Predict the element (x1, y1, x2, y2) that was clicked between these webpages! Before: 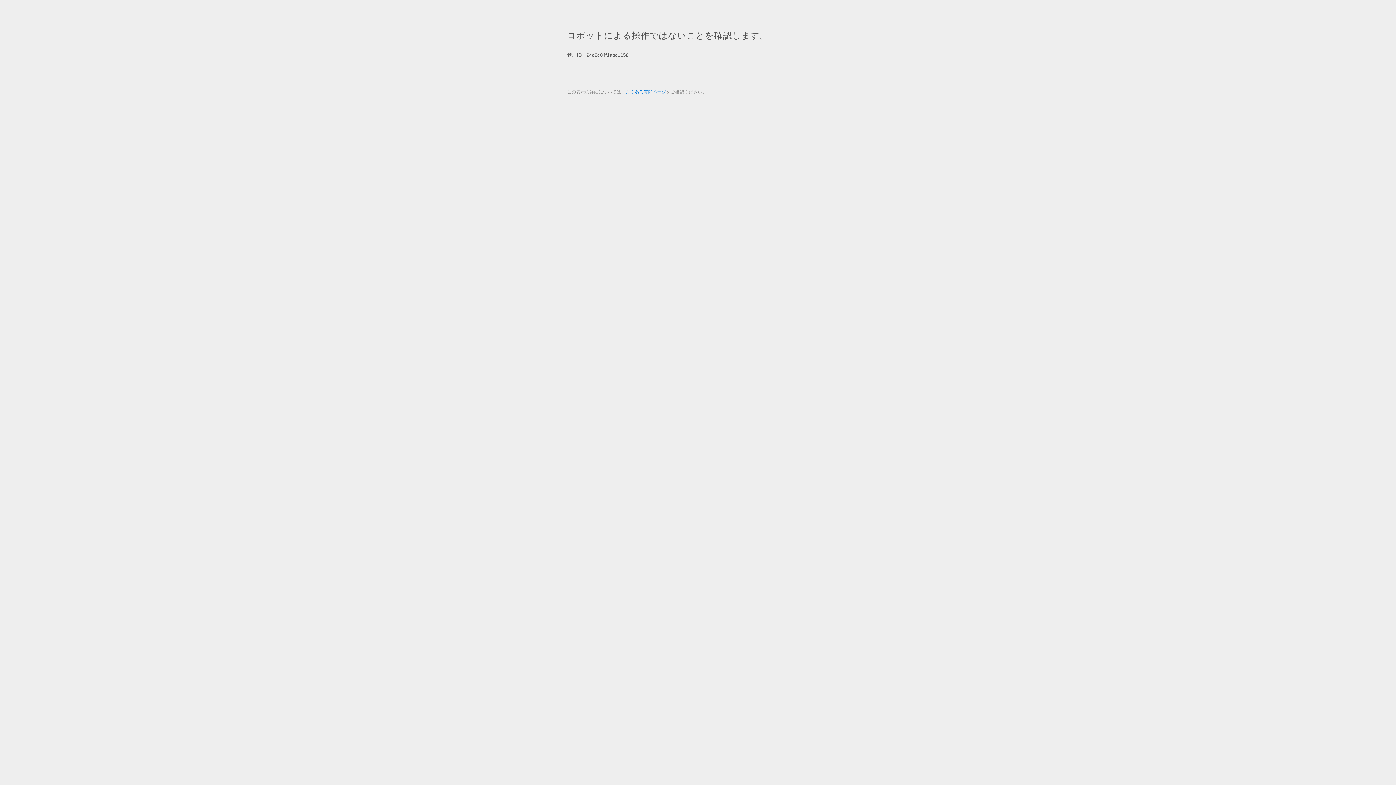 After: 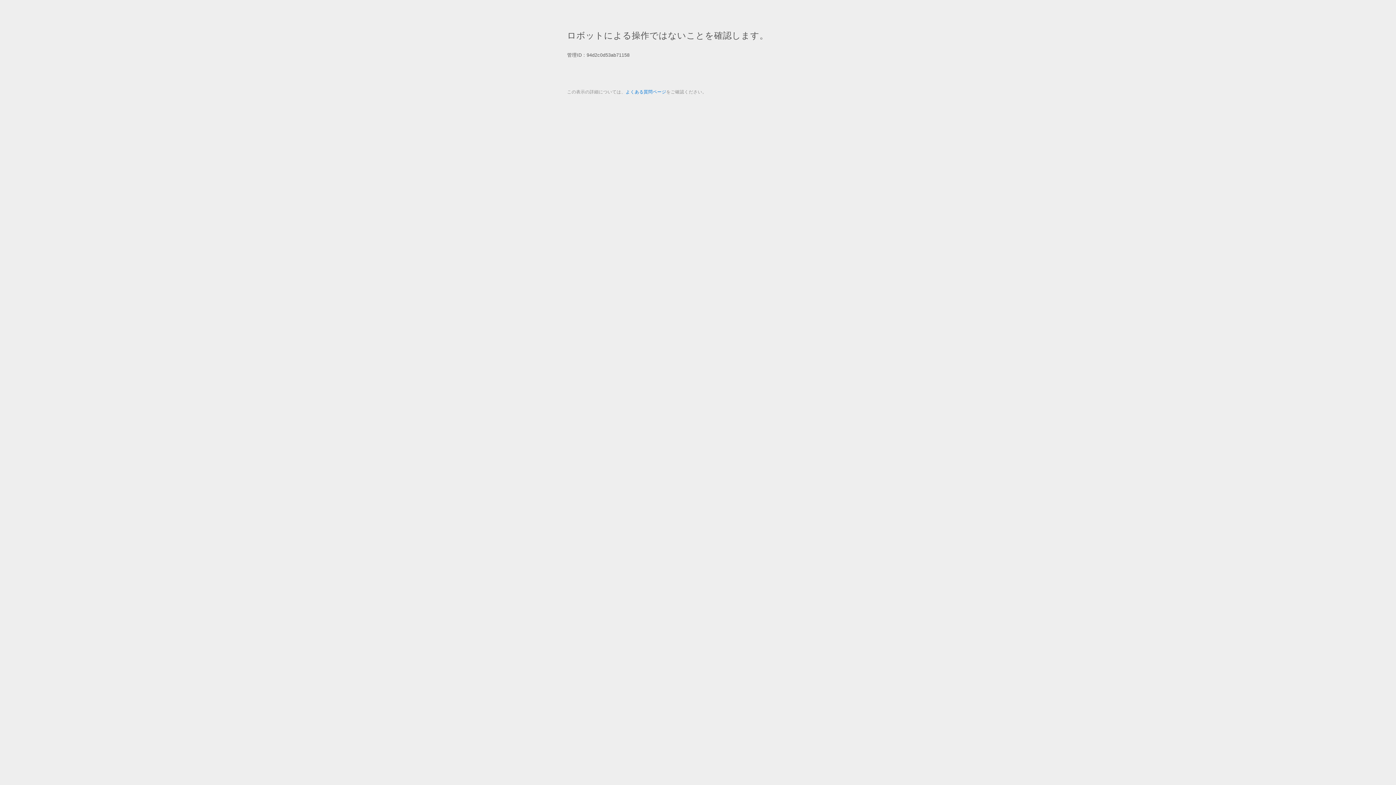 Action: bbox: (625, 89, 666, 94) label: よくある質問ページ